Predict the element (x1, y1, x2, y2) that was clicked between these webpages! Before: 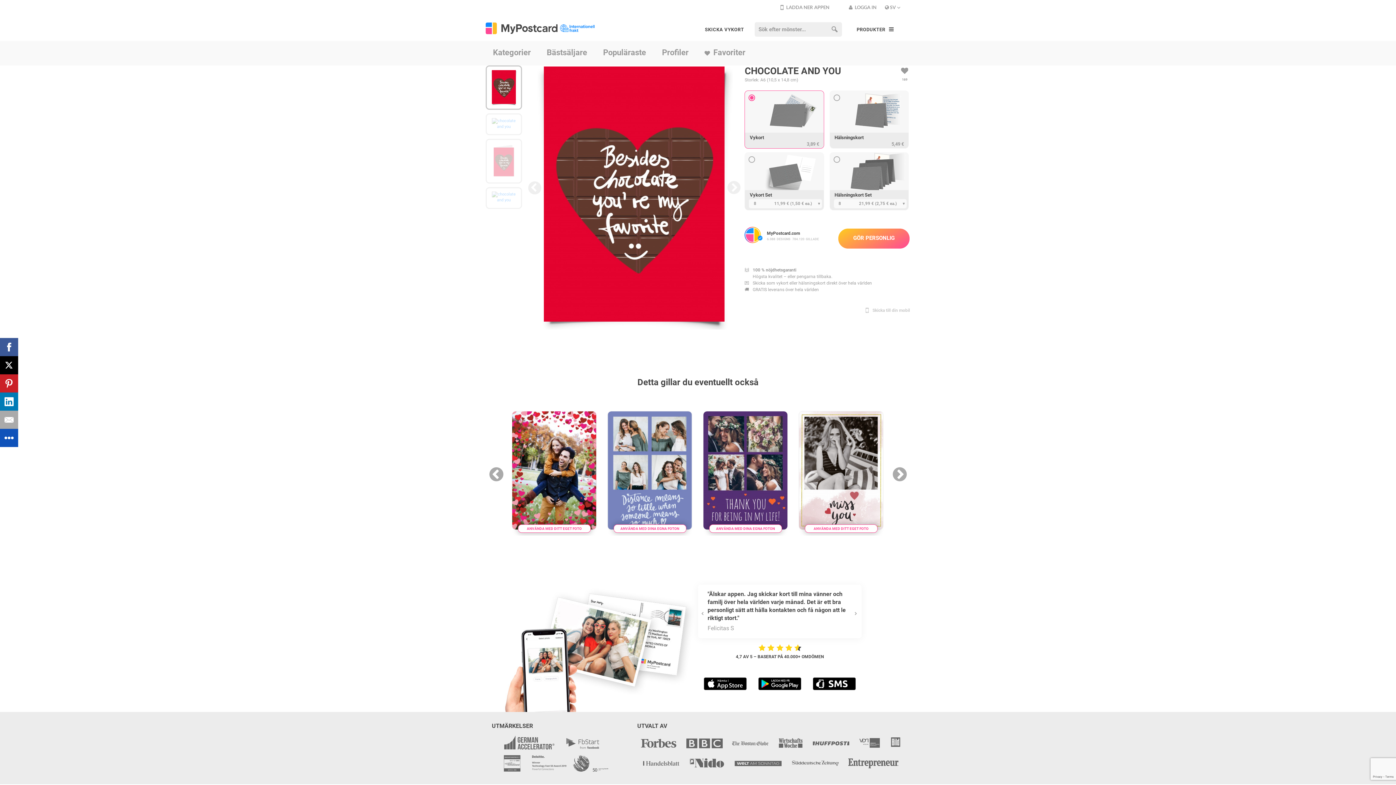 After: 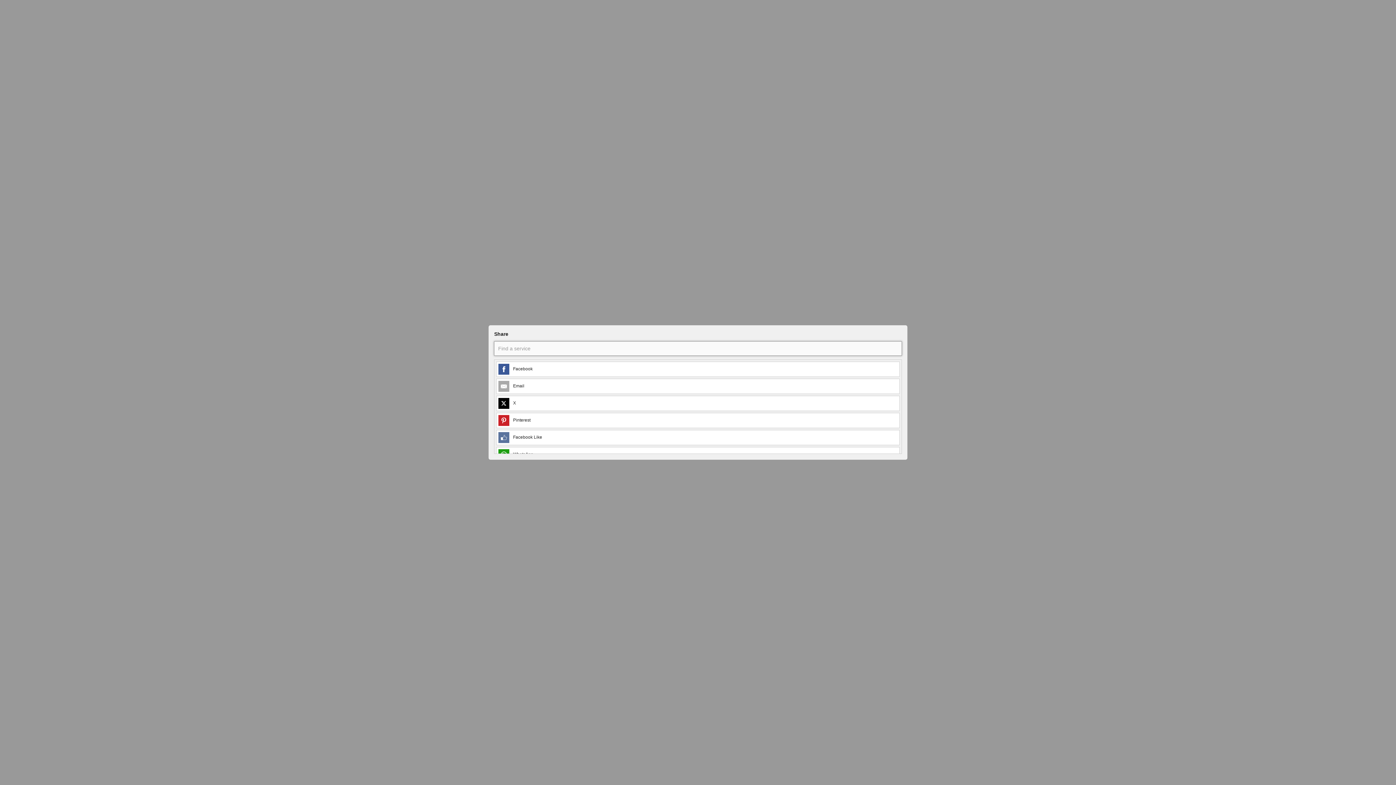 Action: bbox: (0, 429, 18, 447)